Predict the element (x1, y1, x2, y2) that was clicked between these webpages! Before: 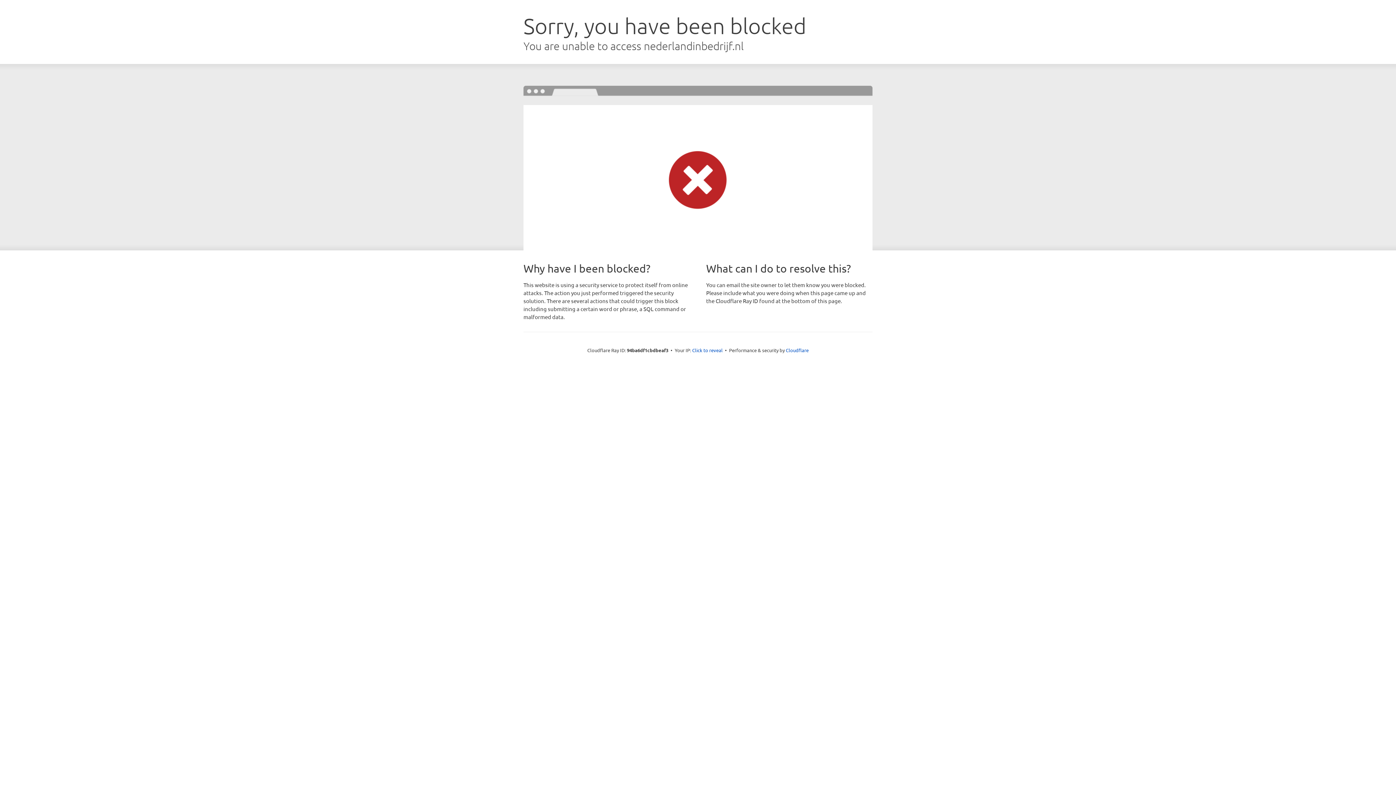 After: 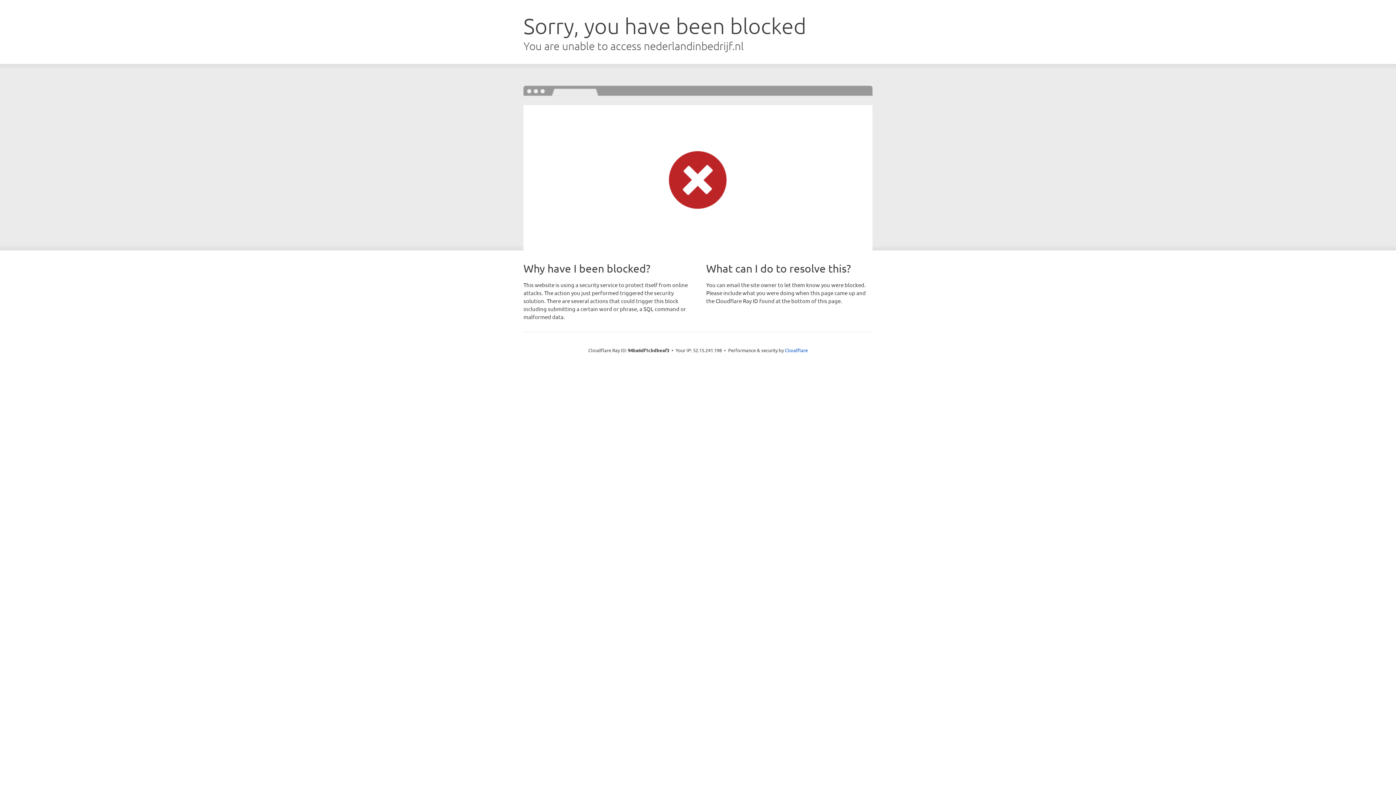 Action: bbox: (692, 346, 722, 353) label: Click to reveal